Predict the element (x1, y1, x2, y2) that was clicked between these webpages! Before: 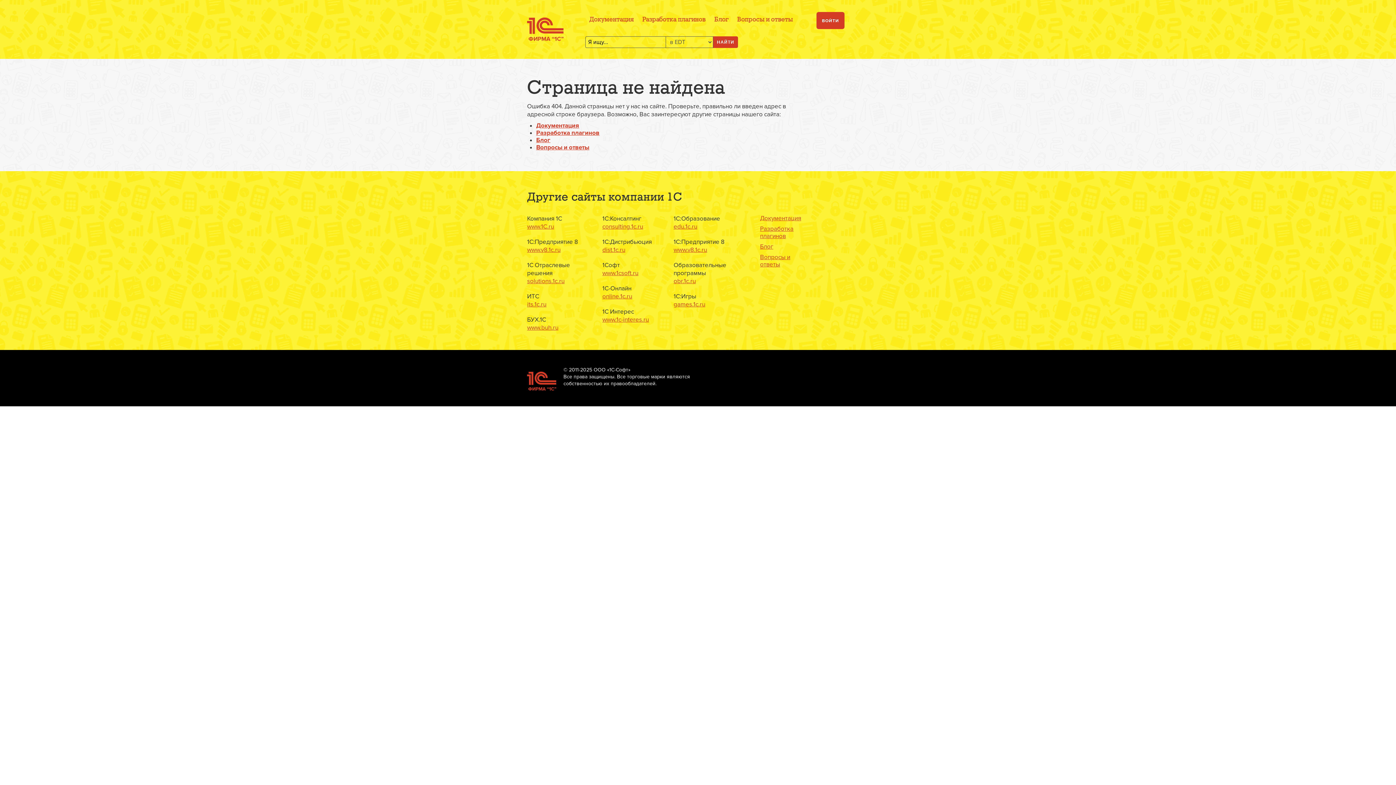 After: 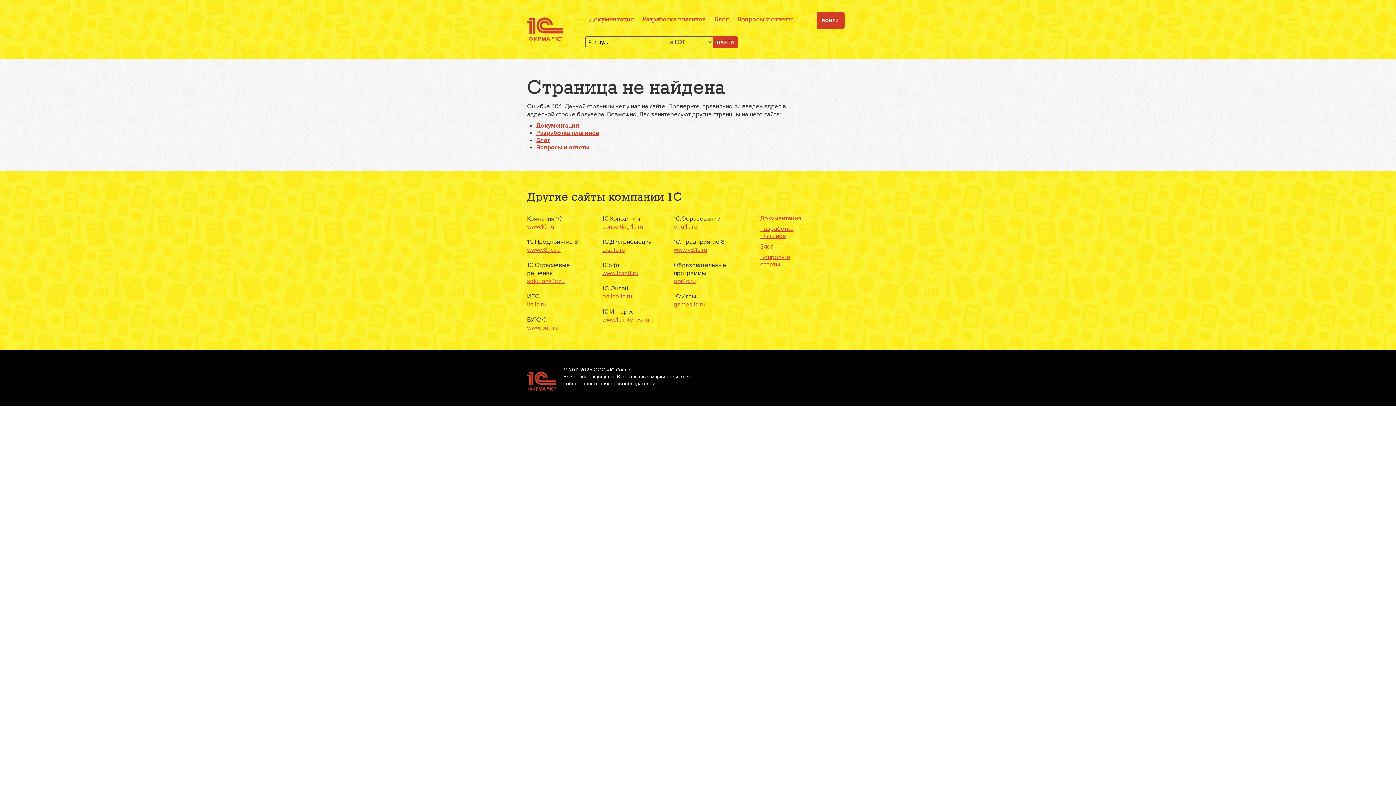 Action: label: edu.1c.ru bbox: (673, 222, 697, 230)